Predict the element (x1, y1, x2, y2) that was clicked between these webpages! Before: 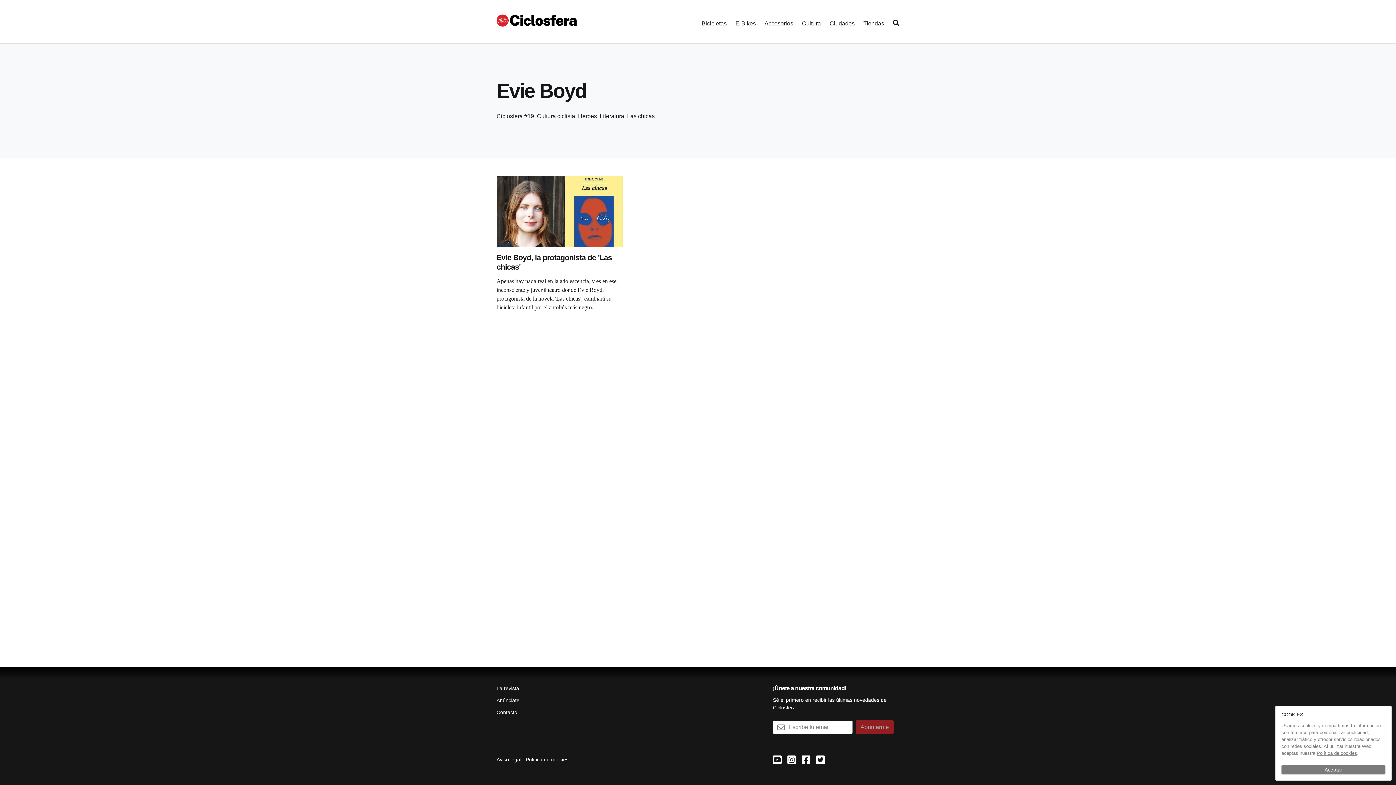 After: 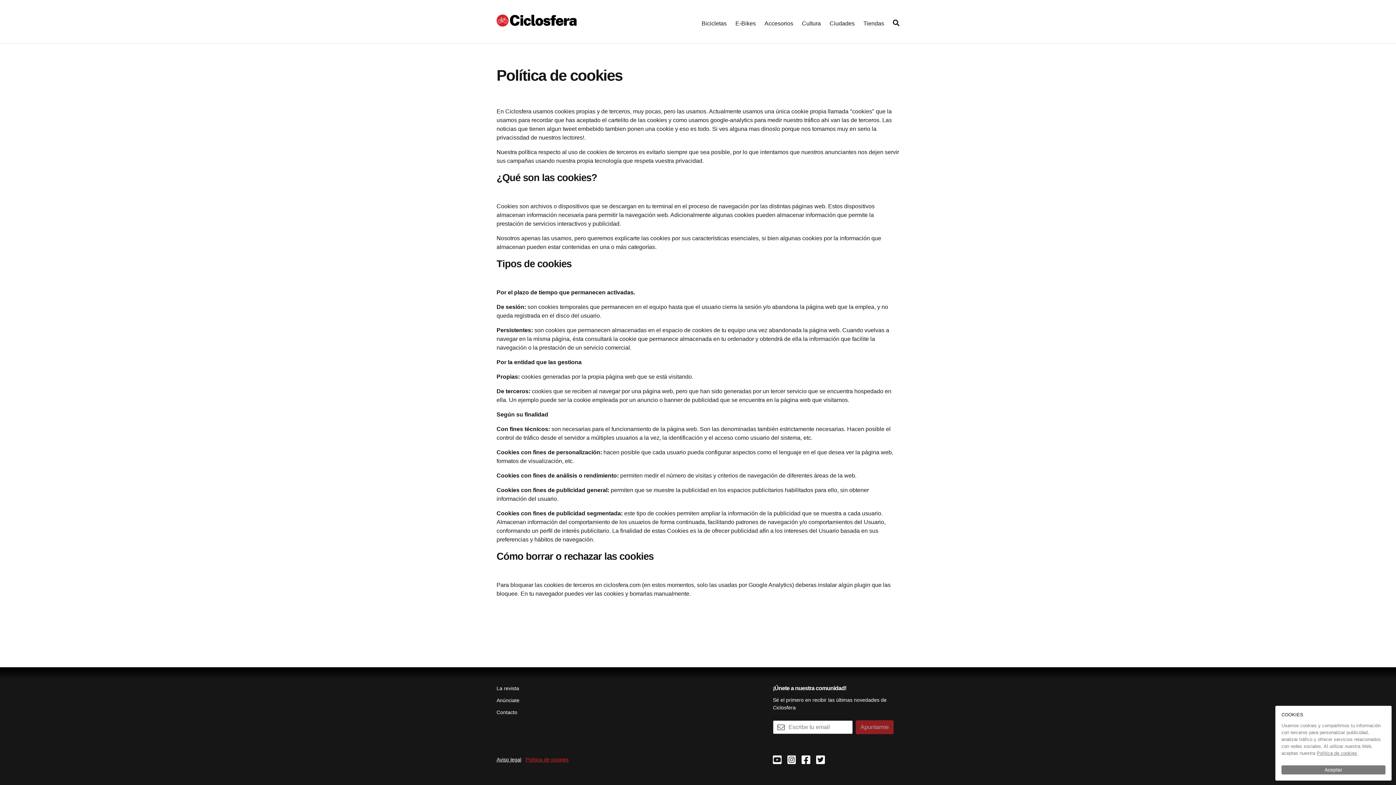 Action: bbox: (525, 757, 568, 762) label: Política de cookies